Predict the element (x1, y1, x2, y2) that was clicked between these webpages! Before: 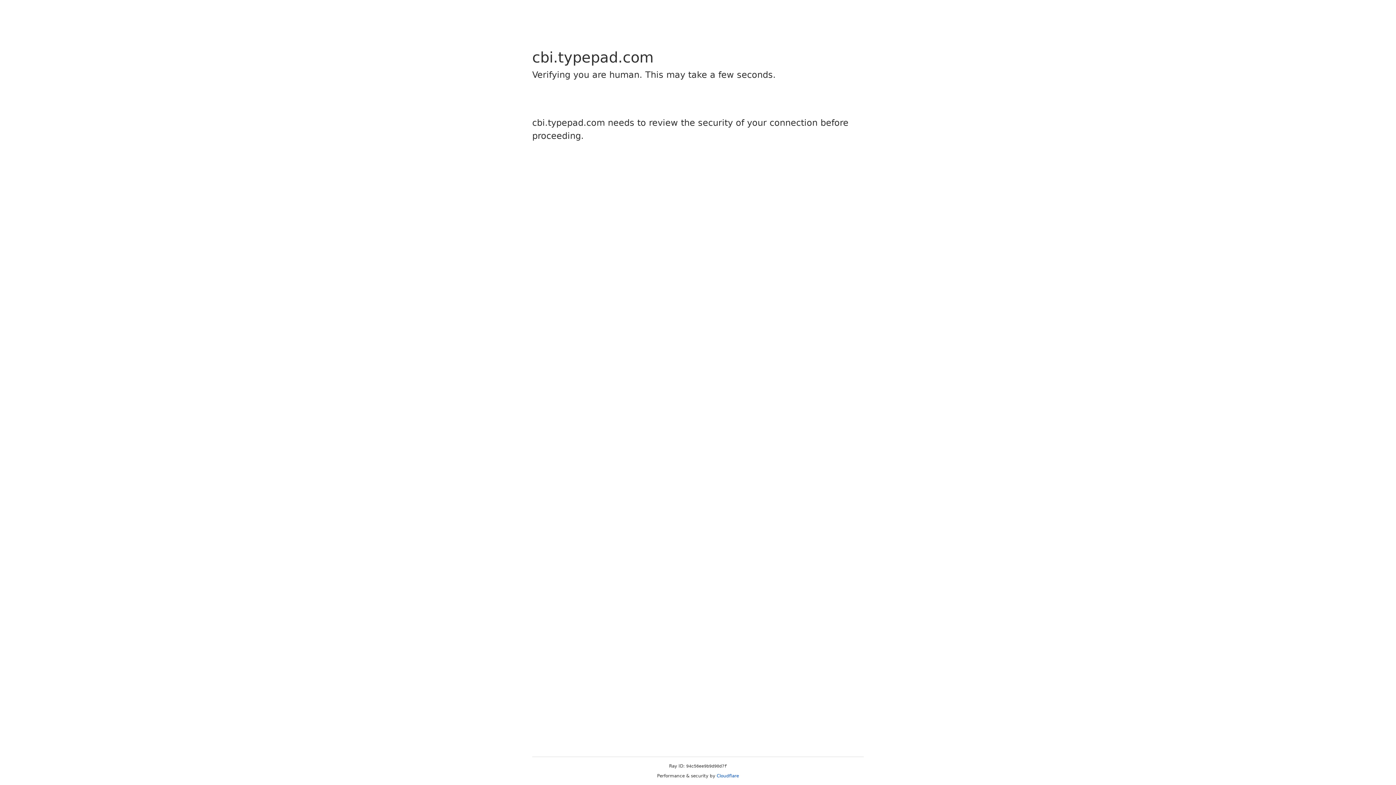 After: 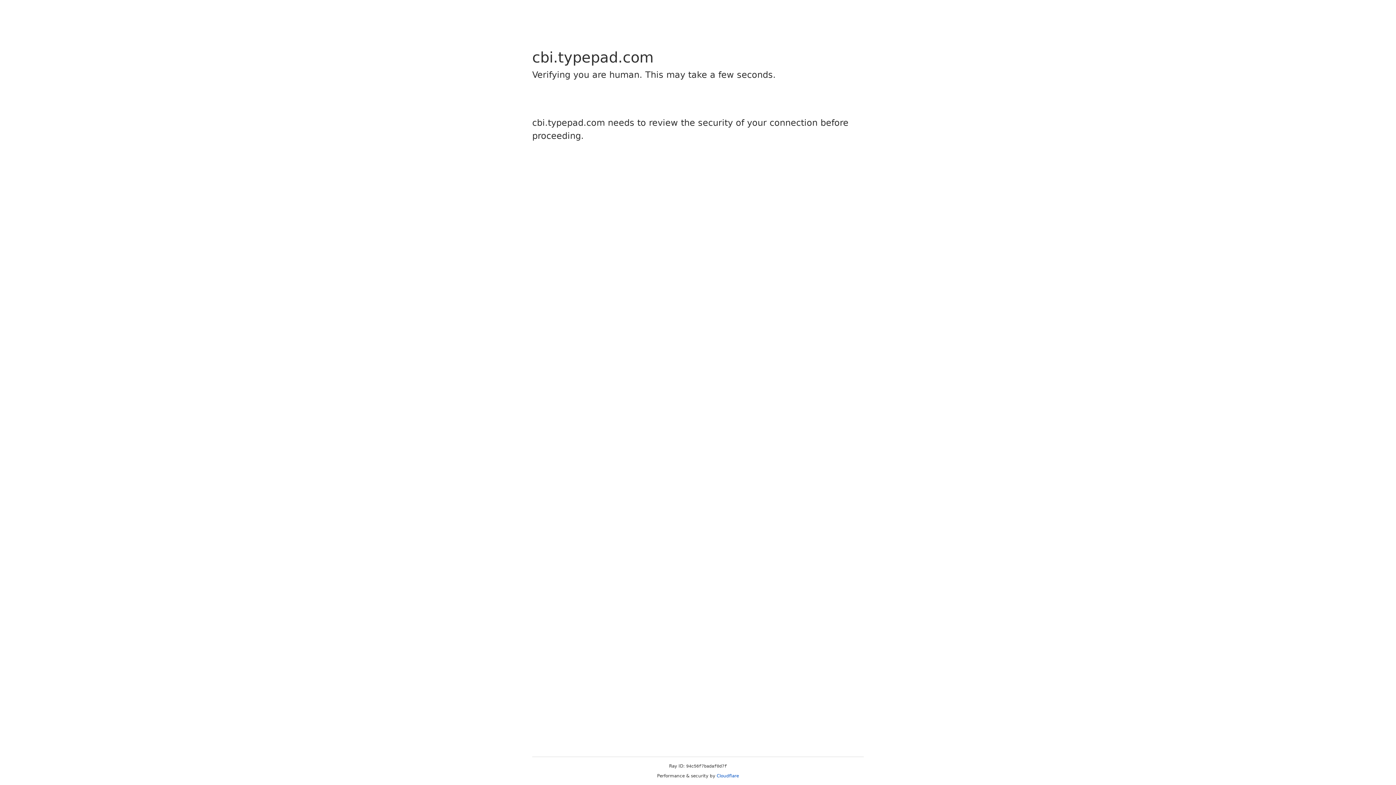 Action: label: Cloudflare bbox: (716, 773, 739, 778)